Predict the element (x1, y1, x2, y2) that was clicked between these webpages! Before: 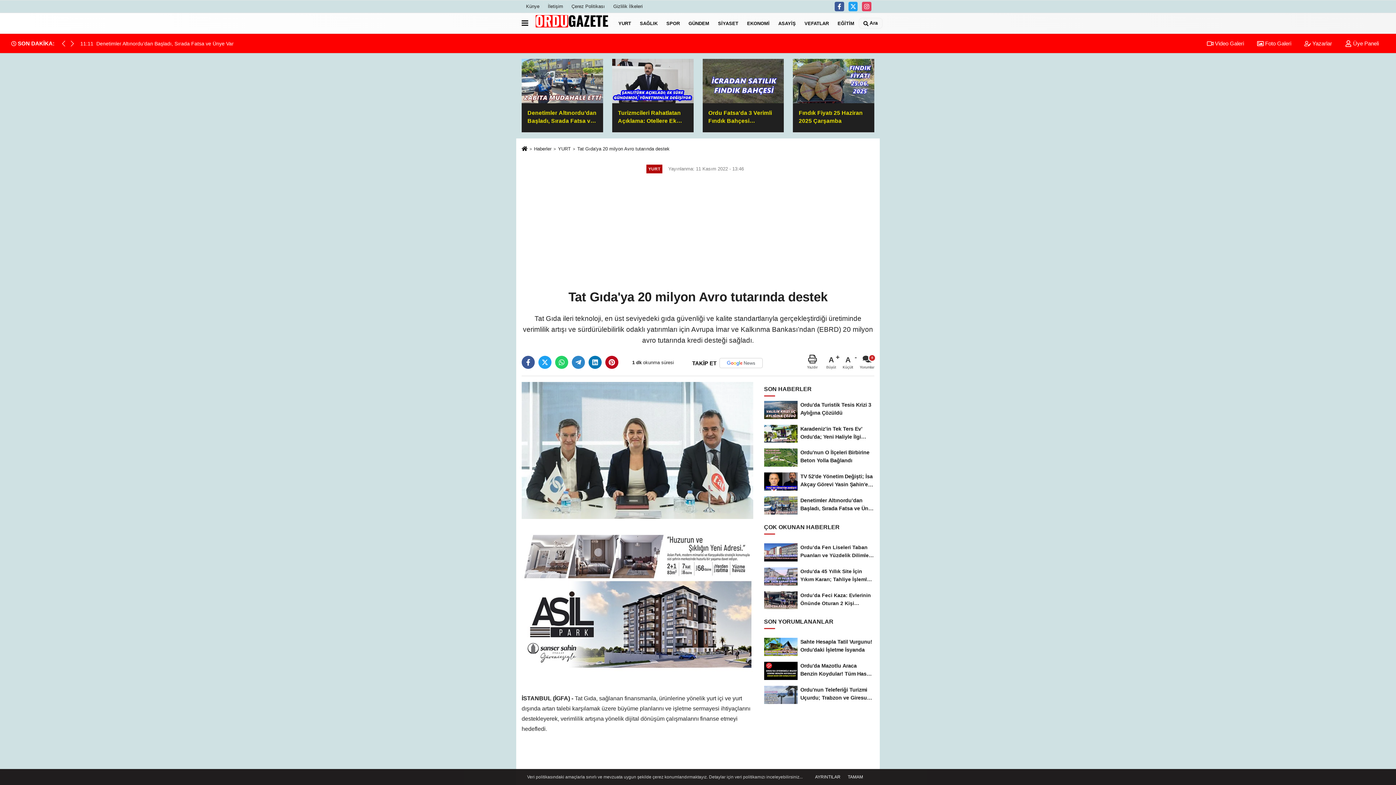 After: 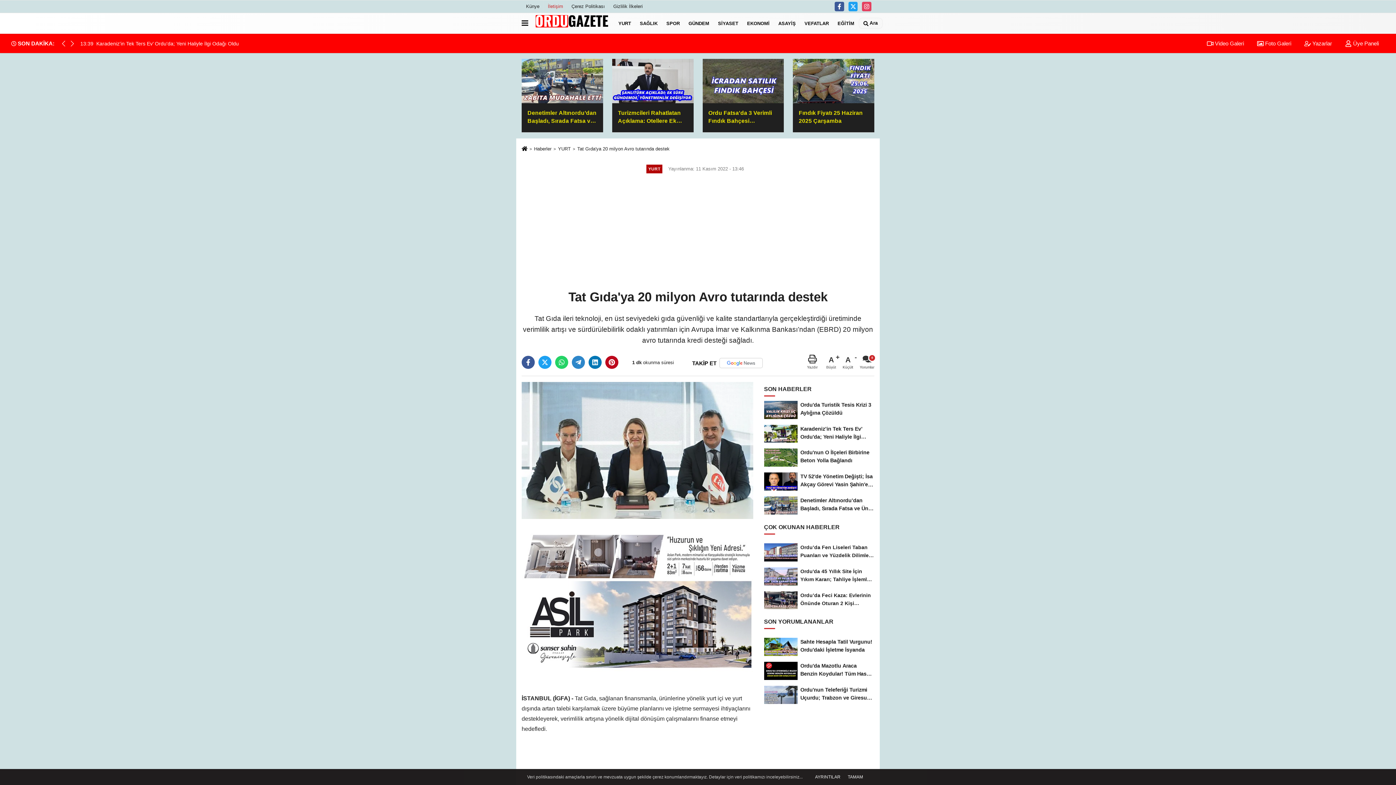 Action: bbox: (543, 0, 567, 12) label: İletişim